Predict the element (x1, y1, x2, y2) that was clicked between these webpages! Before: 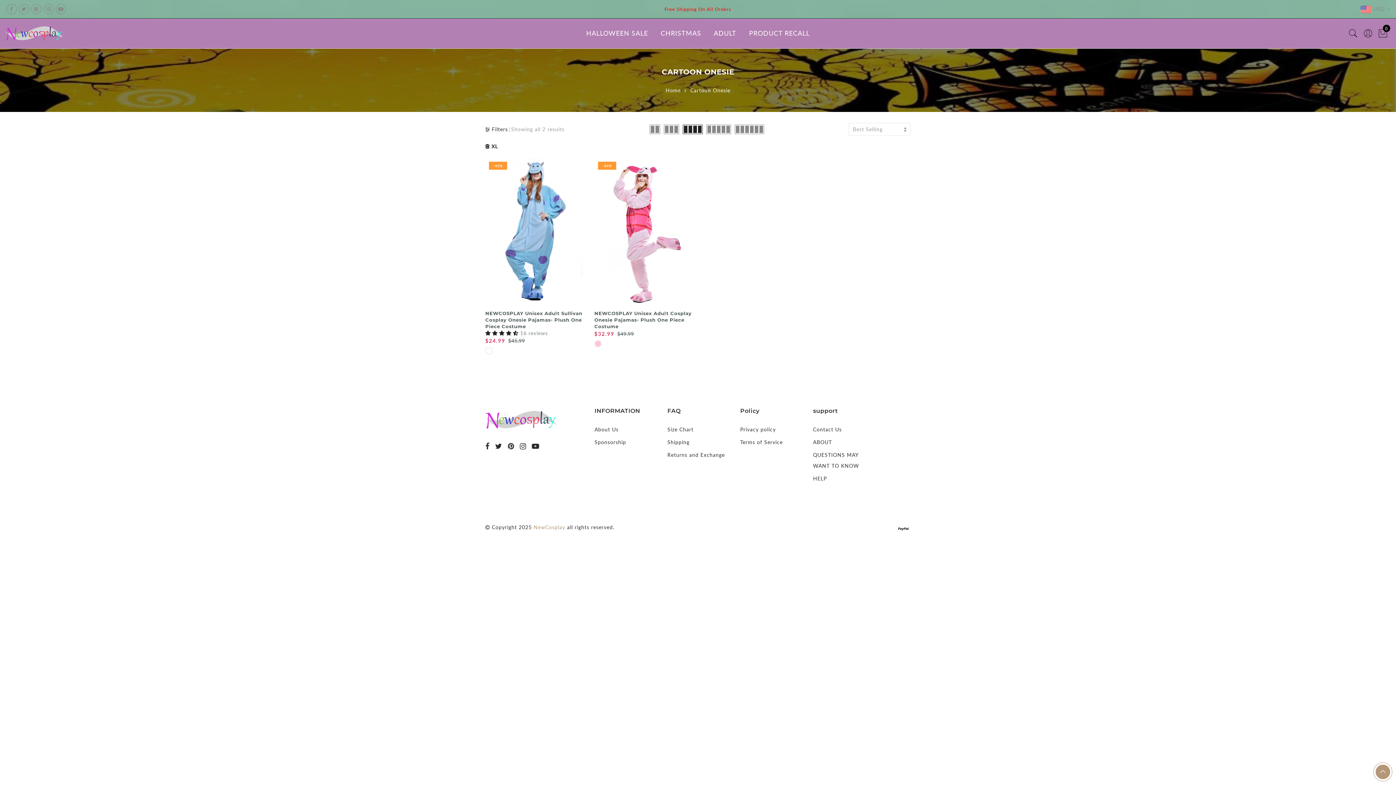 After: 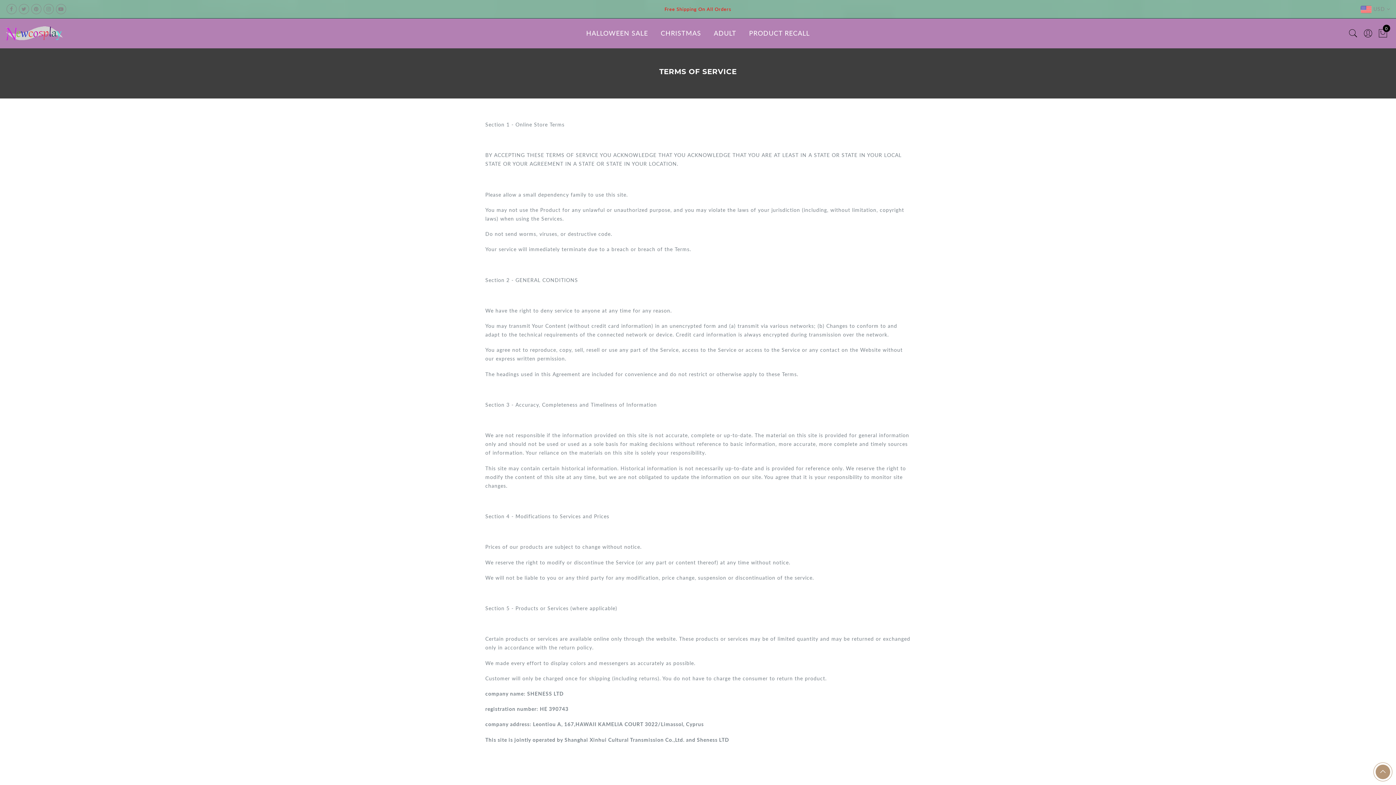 Action: bbox: (740, 439, 782, 445) label: Terms of Service